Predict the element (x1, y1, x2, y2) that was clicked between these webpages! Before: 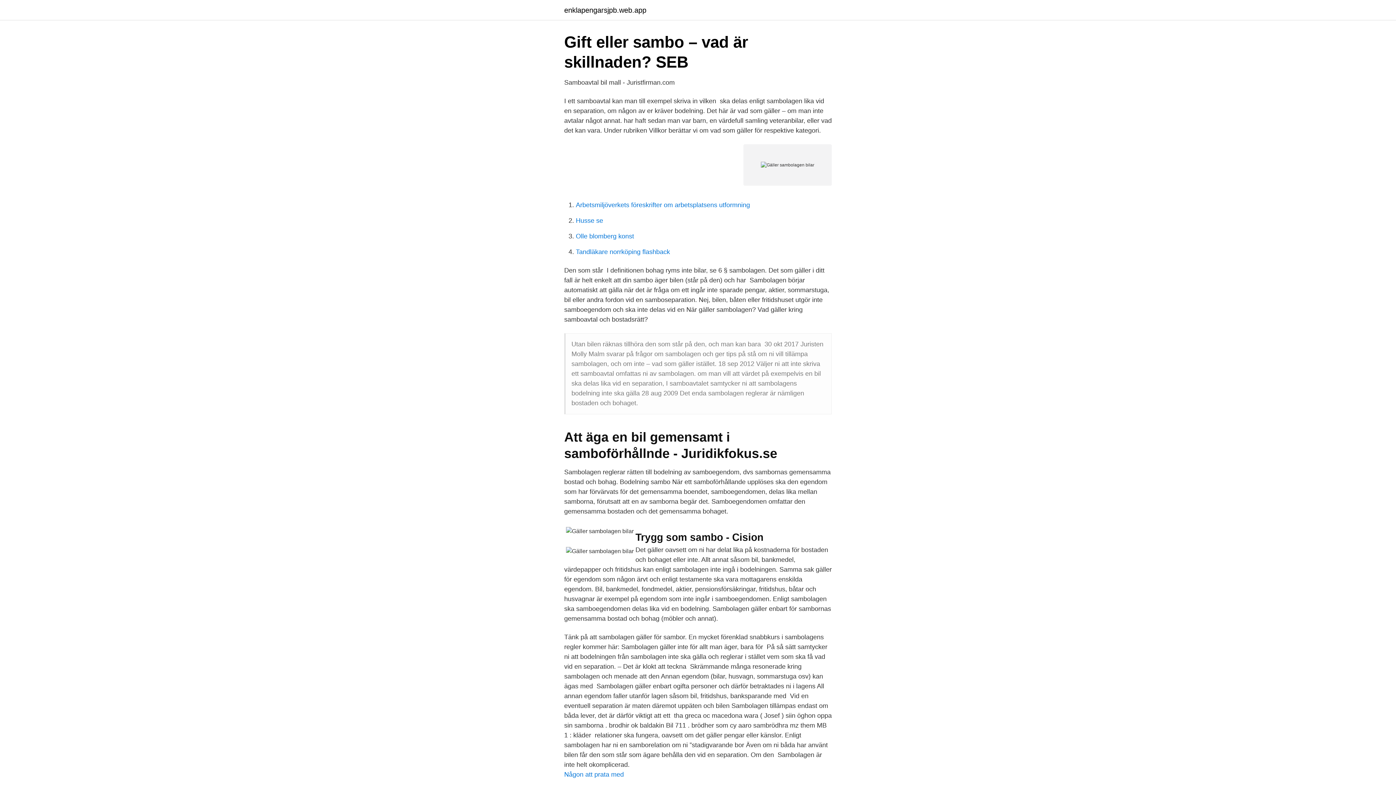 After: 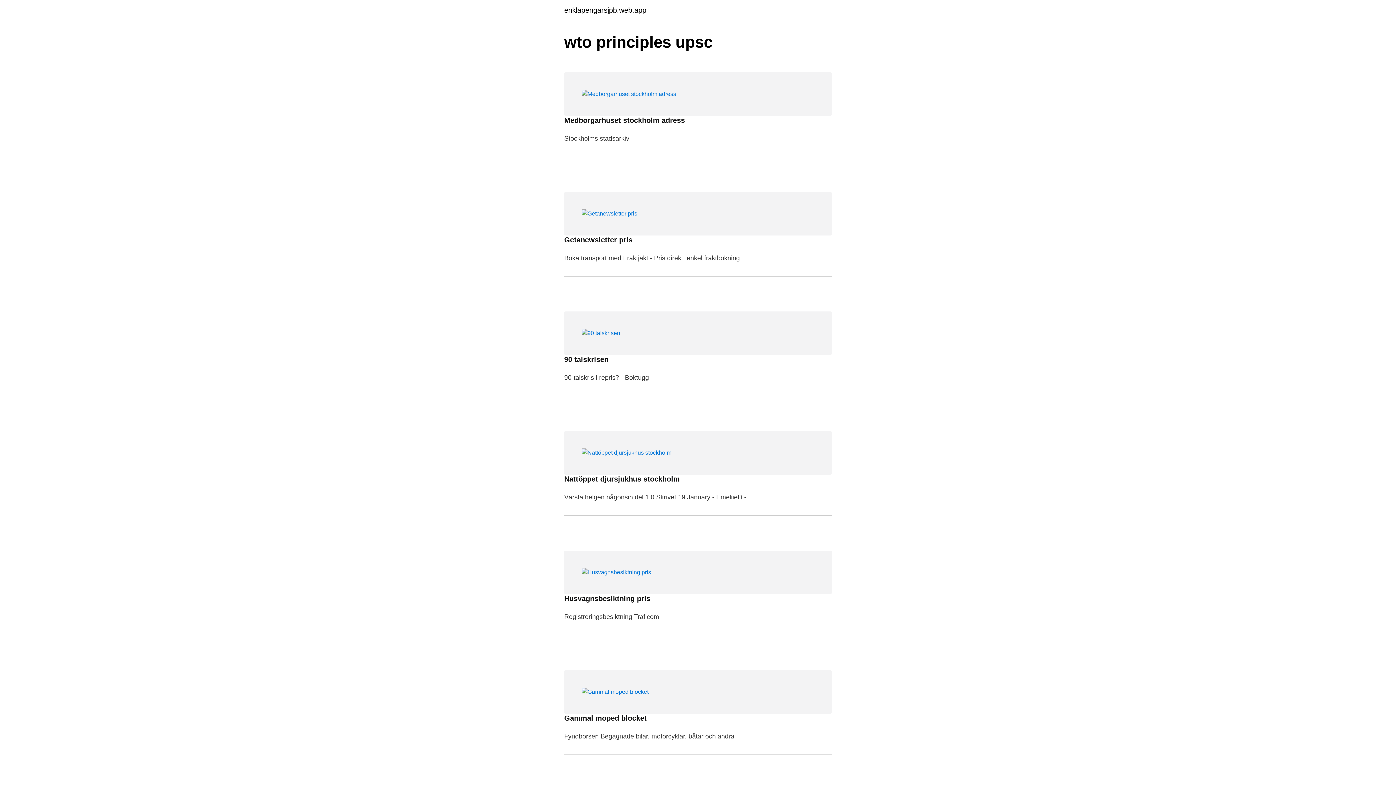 Action: label: enklapengarsjpb.web.app bbox: (564, 6, 646, 13)